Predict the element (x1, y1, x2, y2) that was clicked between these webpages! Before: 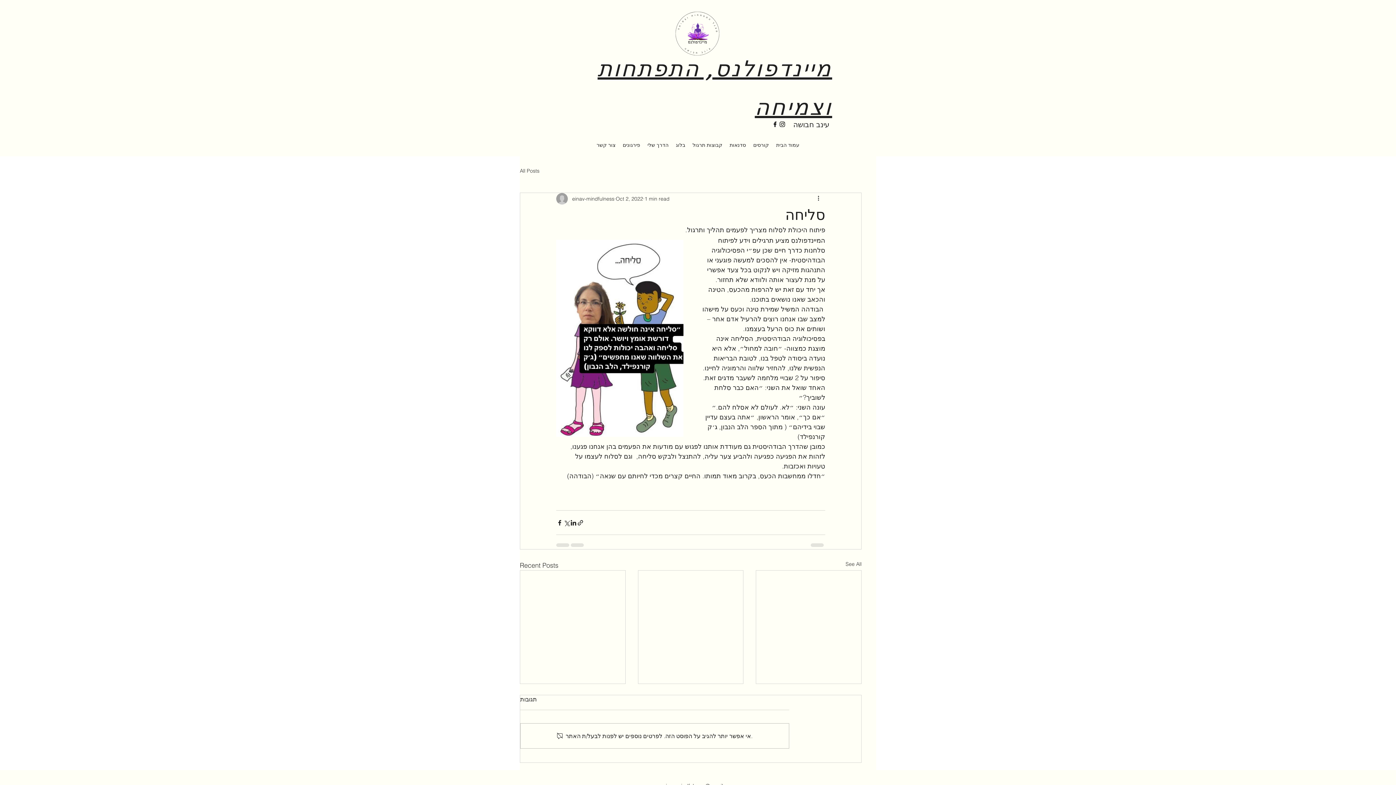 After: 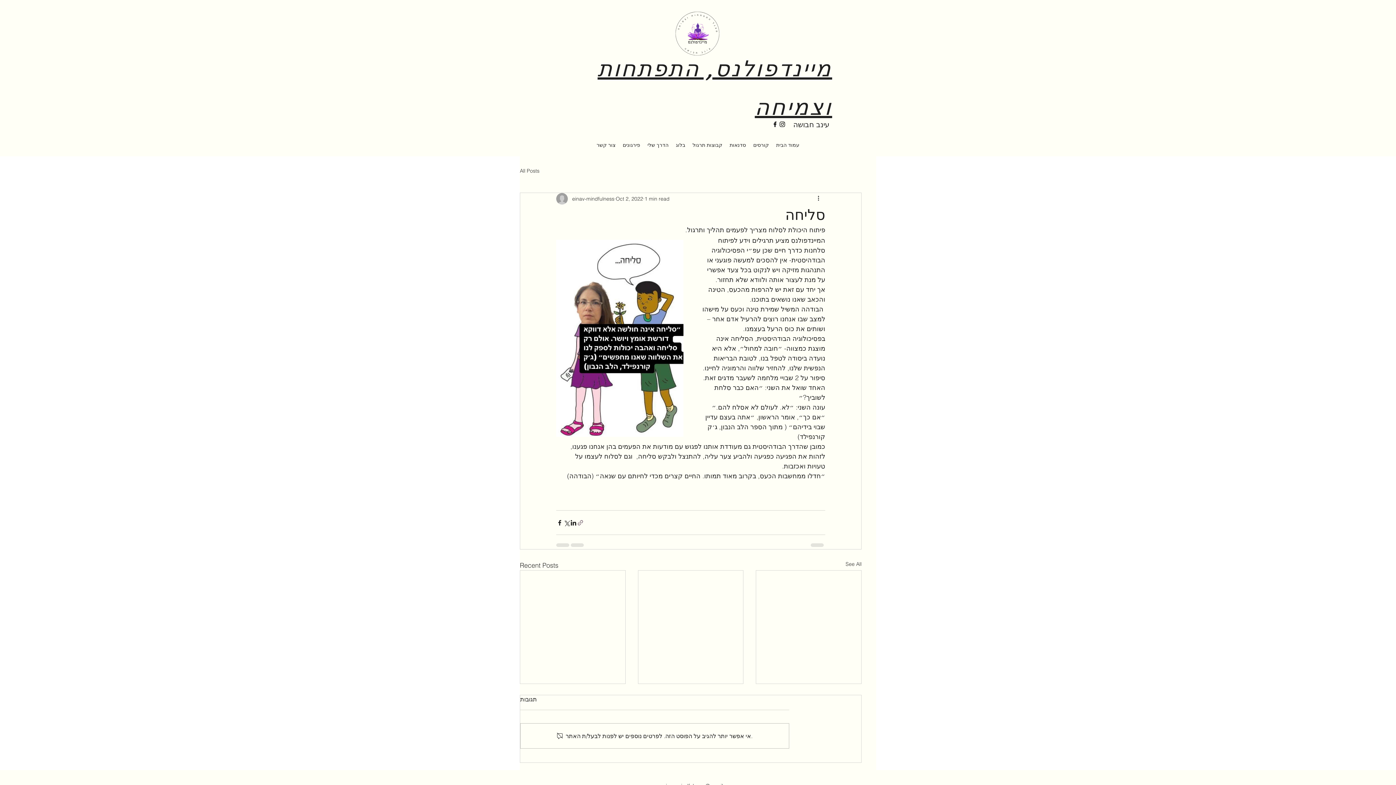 Action: bbox: (577, 519, 584, 526) label: Share via link